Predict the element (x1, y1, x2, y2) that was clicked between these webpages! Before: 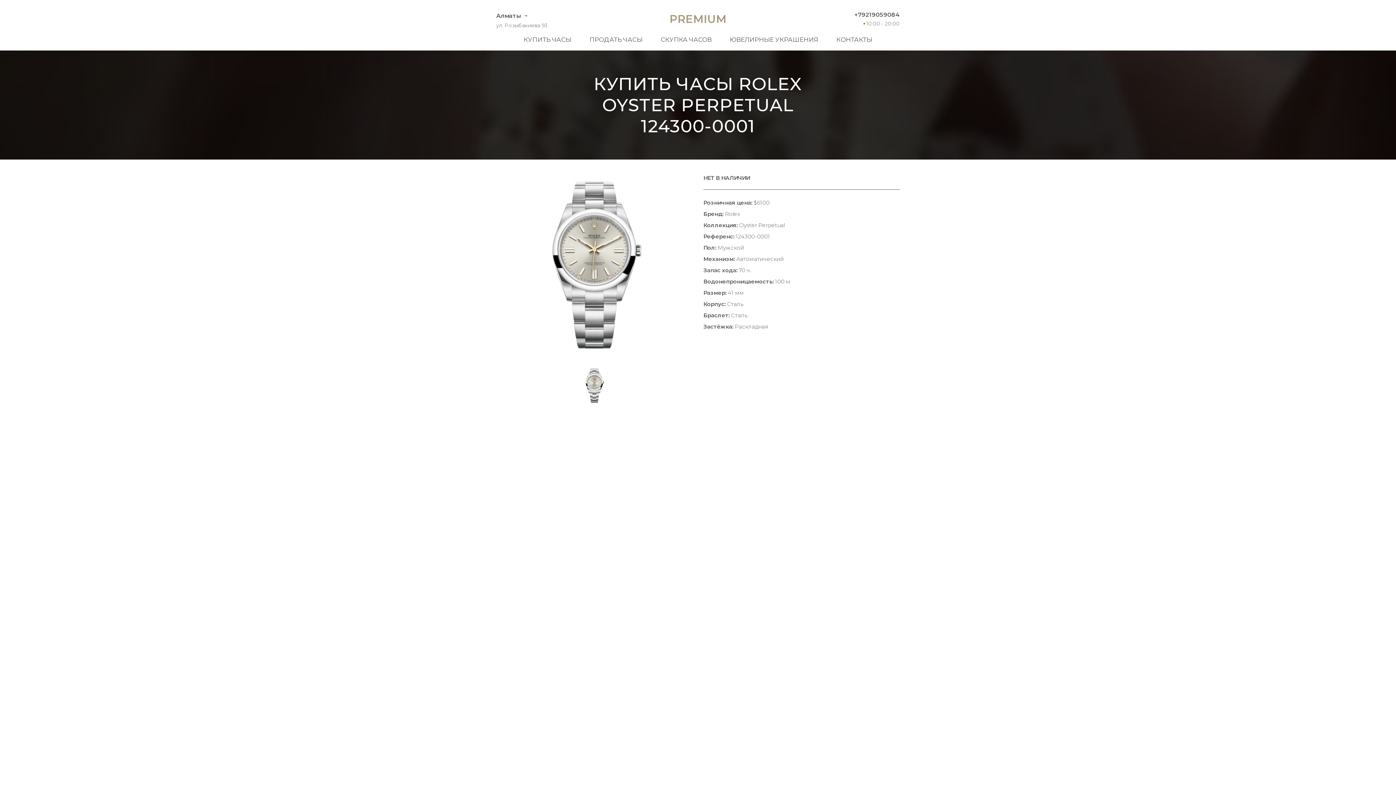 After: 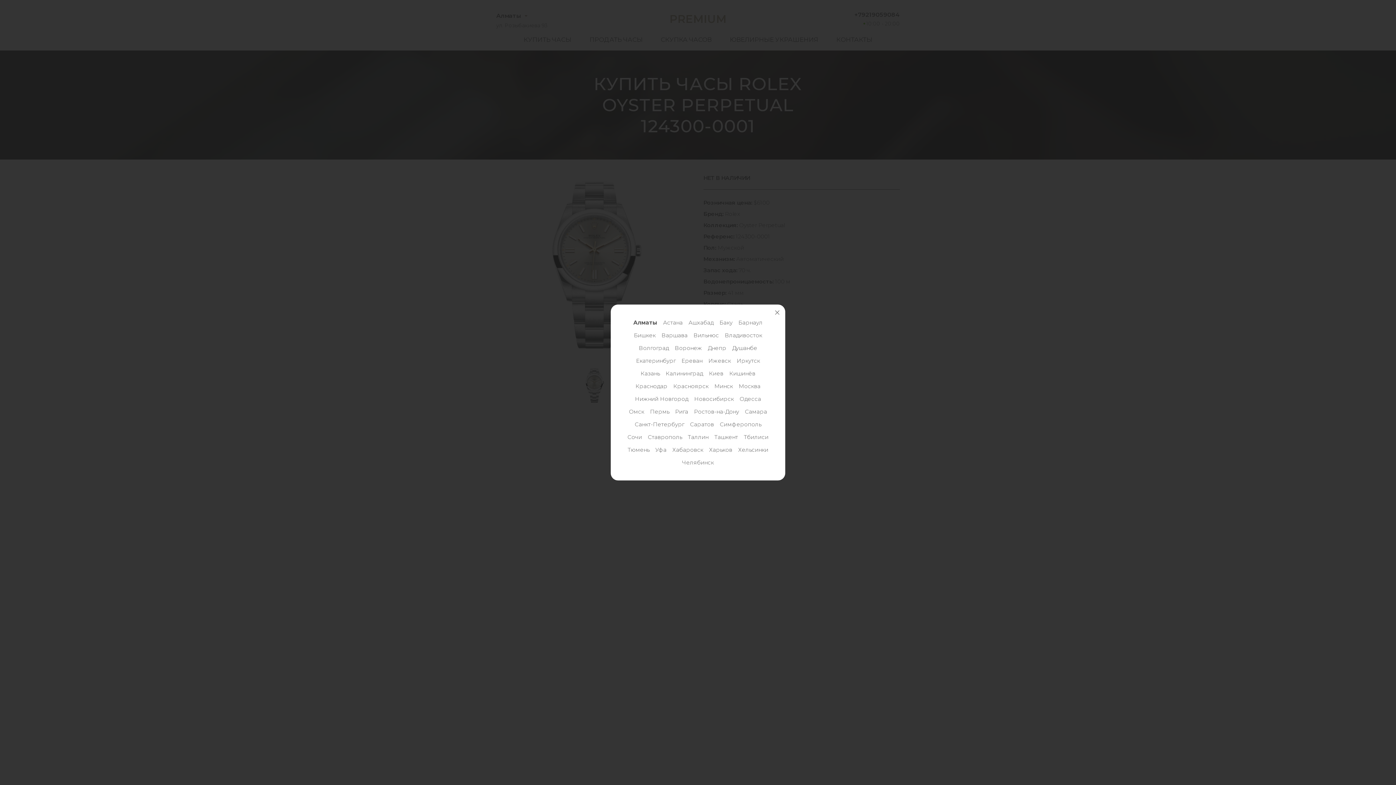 Action: bbox: (496, 9, 527, 22) label: Алматы